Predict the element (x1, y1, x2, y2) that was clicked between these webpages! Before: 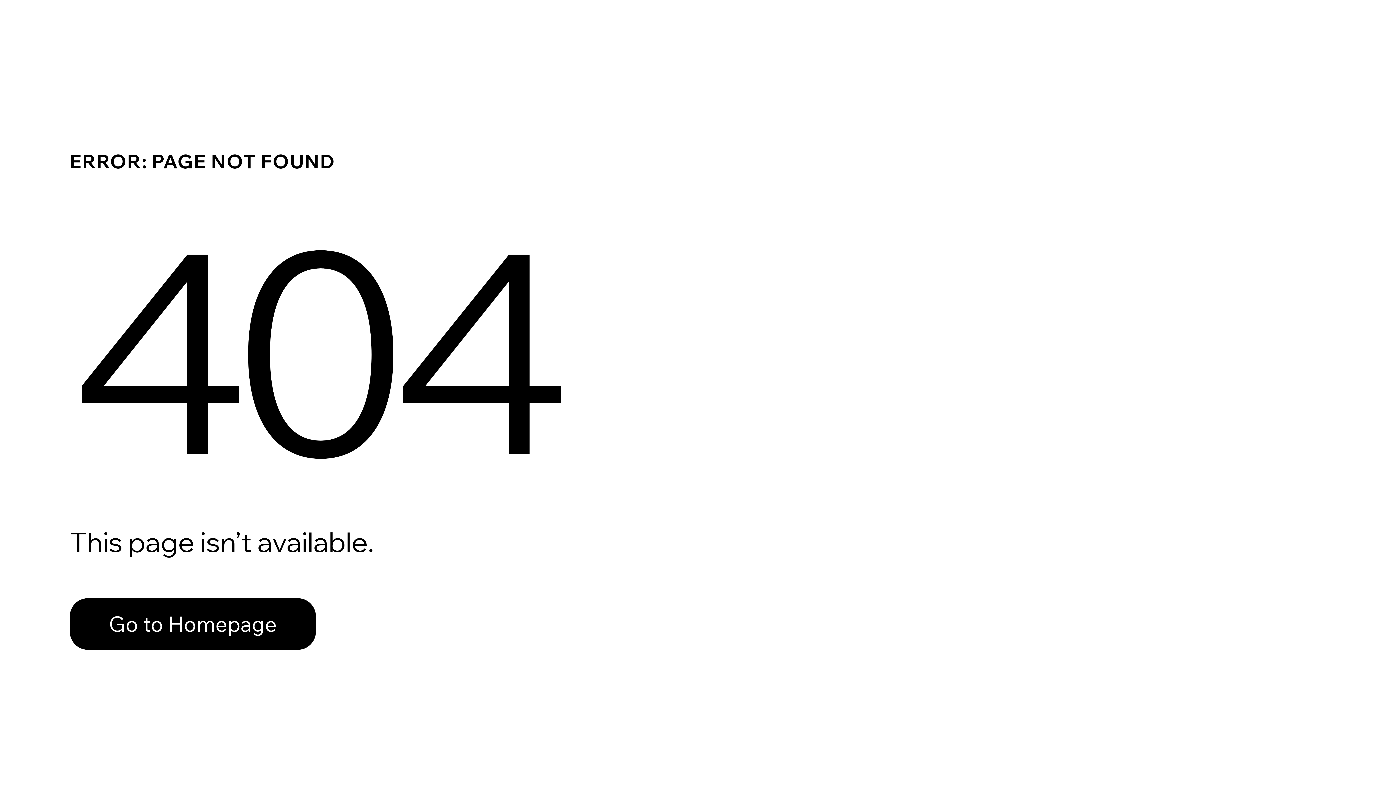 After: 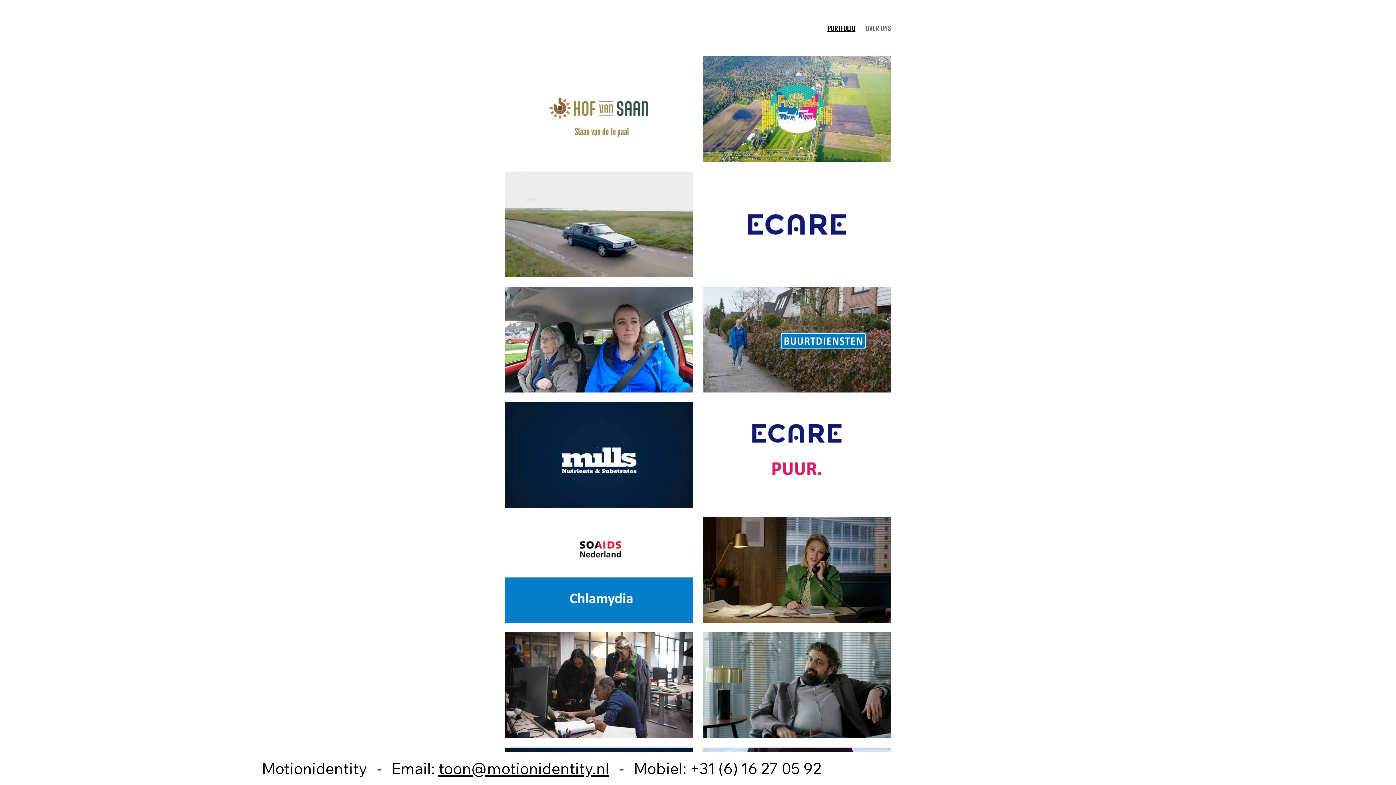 Action: bbox: (69, 598, 316, 650) label: Go to Homepage